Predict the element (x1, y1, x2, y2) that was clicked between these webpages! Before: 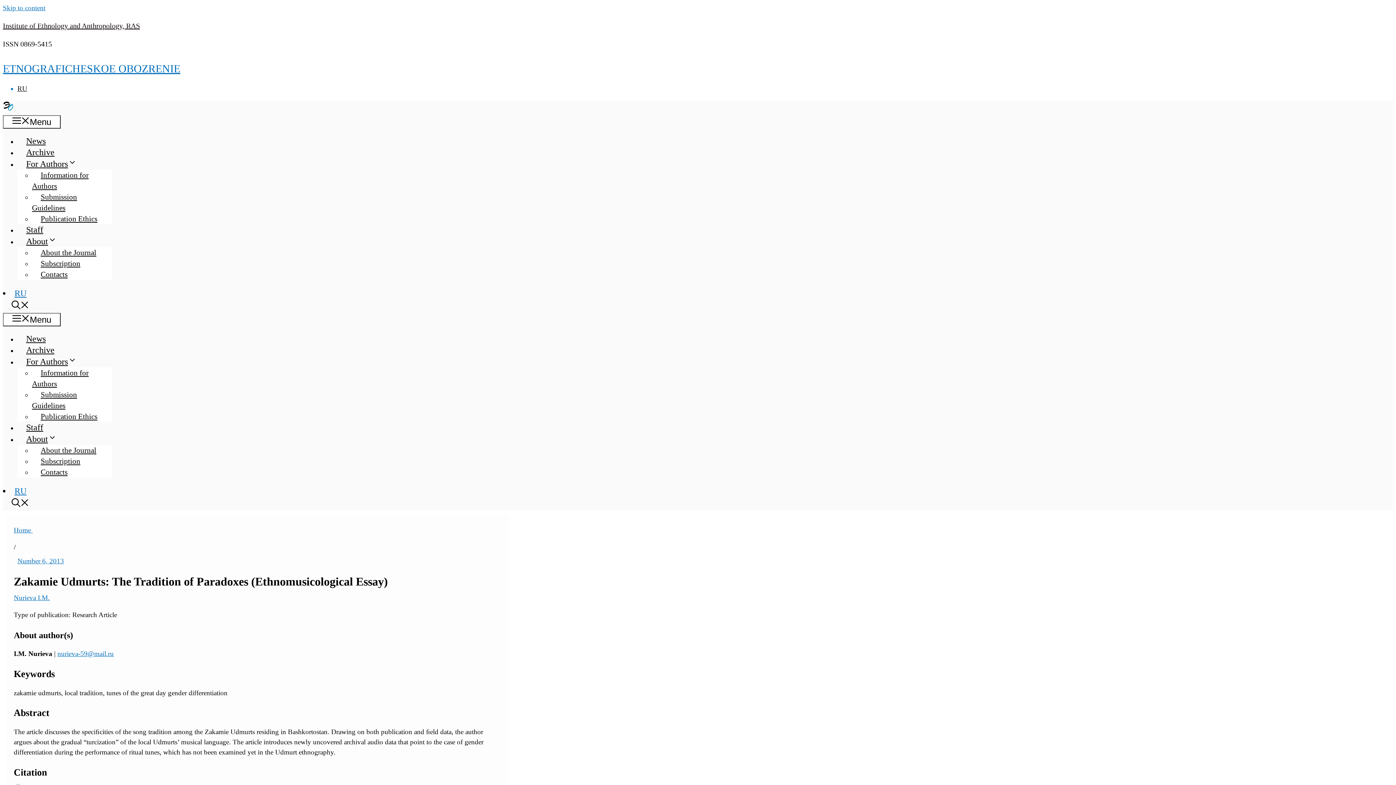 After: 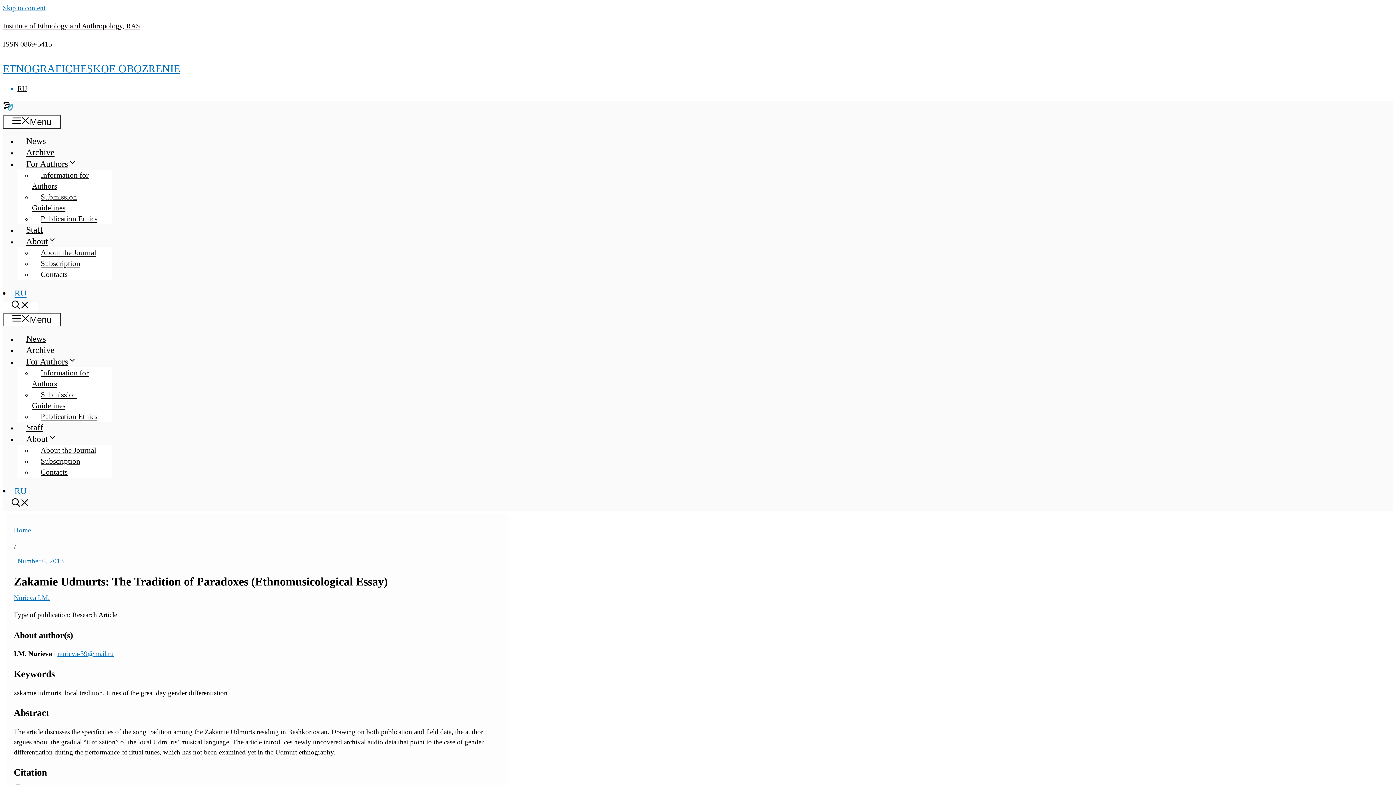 Action: bbox: (2, 301, 37, 311) label: Open Search Bar